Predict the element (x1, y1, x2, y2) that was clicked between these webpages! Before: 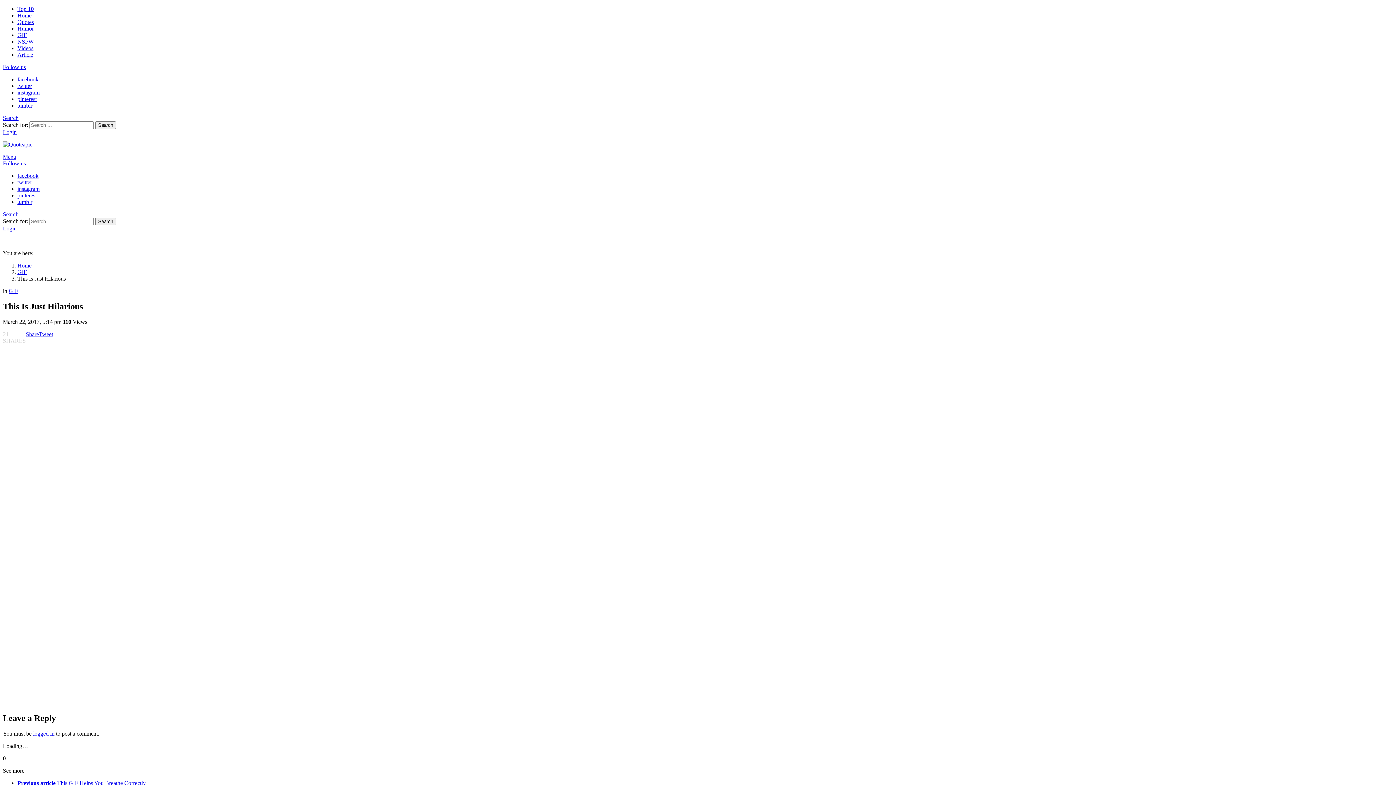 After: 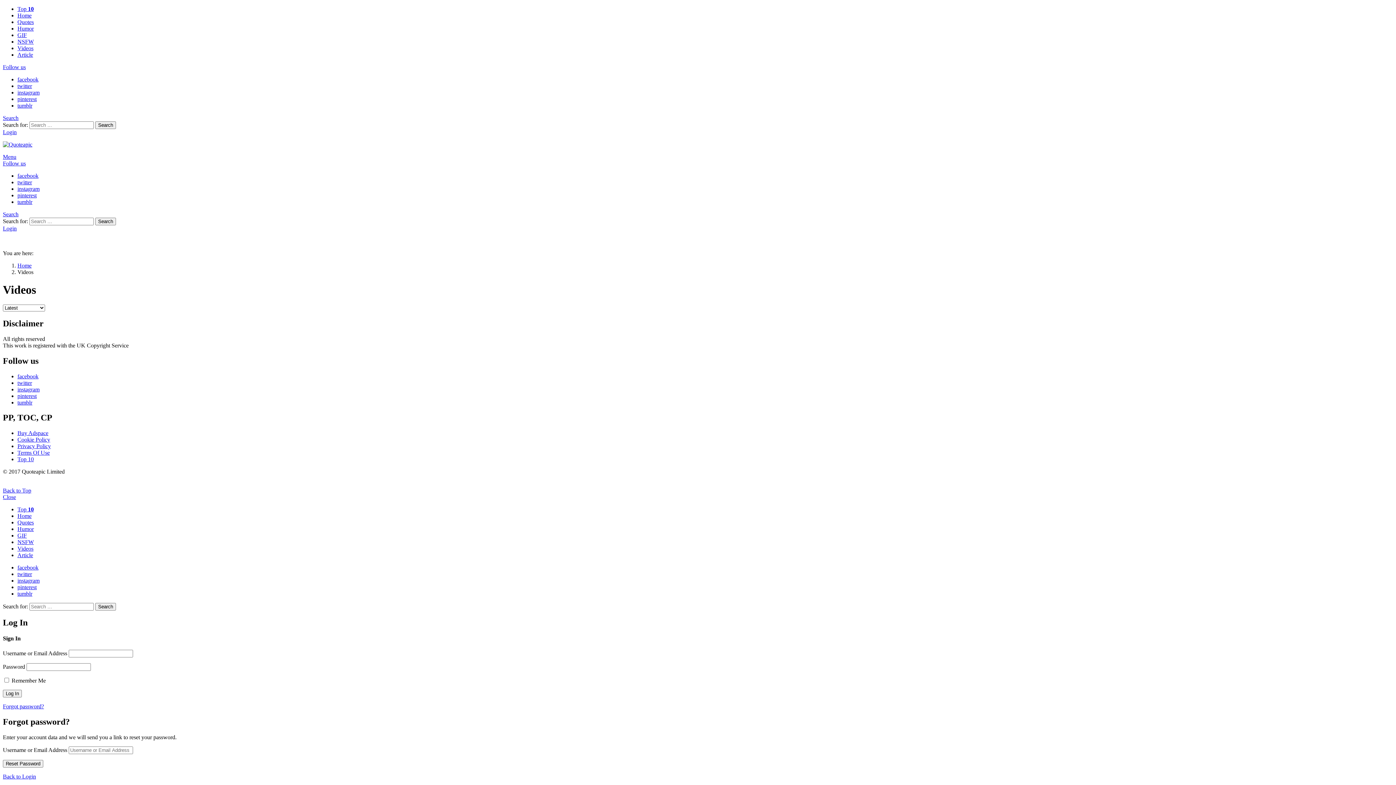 Action: label: Videos bbox: (17, 45, 33, 51)